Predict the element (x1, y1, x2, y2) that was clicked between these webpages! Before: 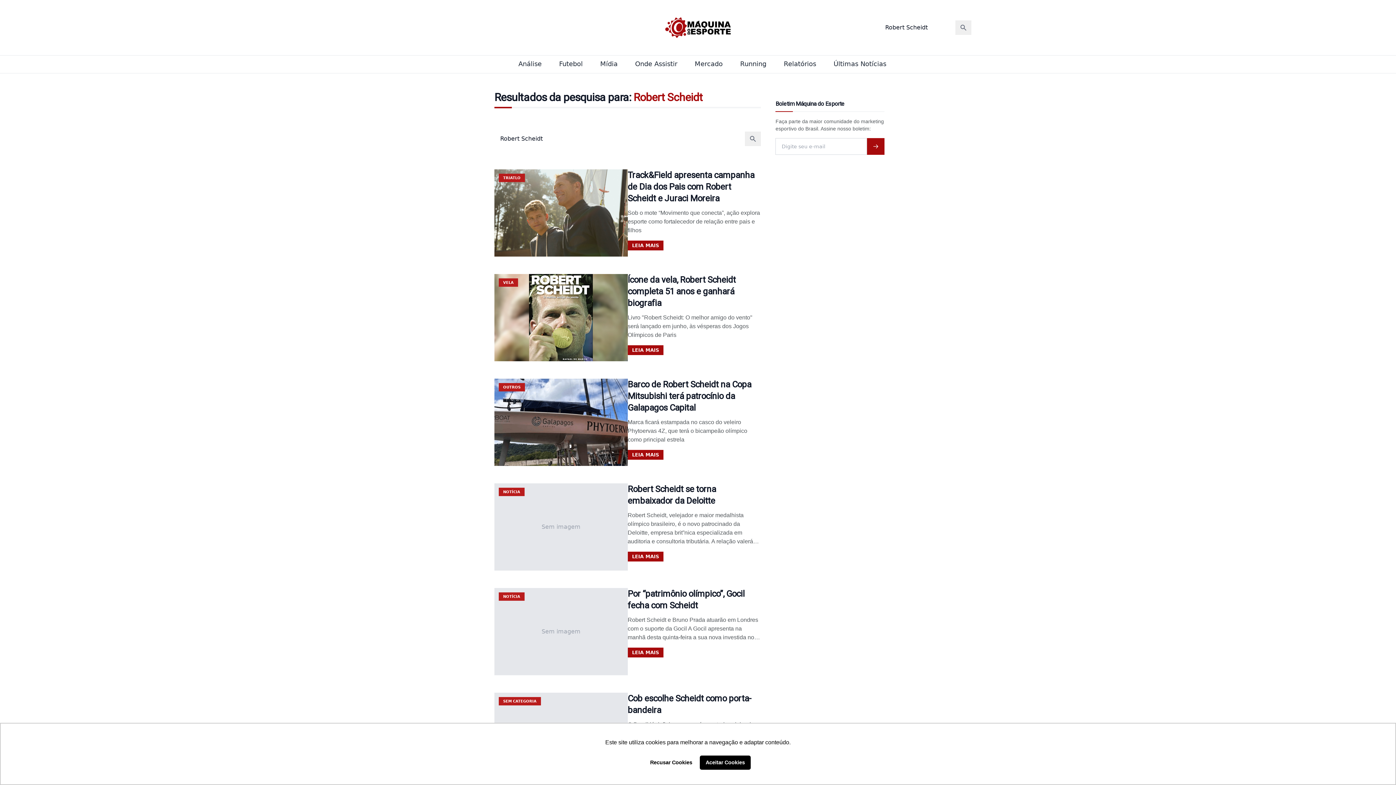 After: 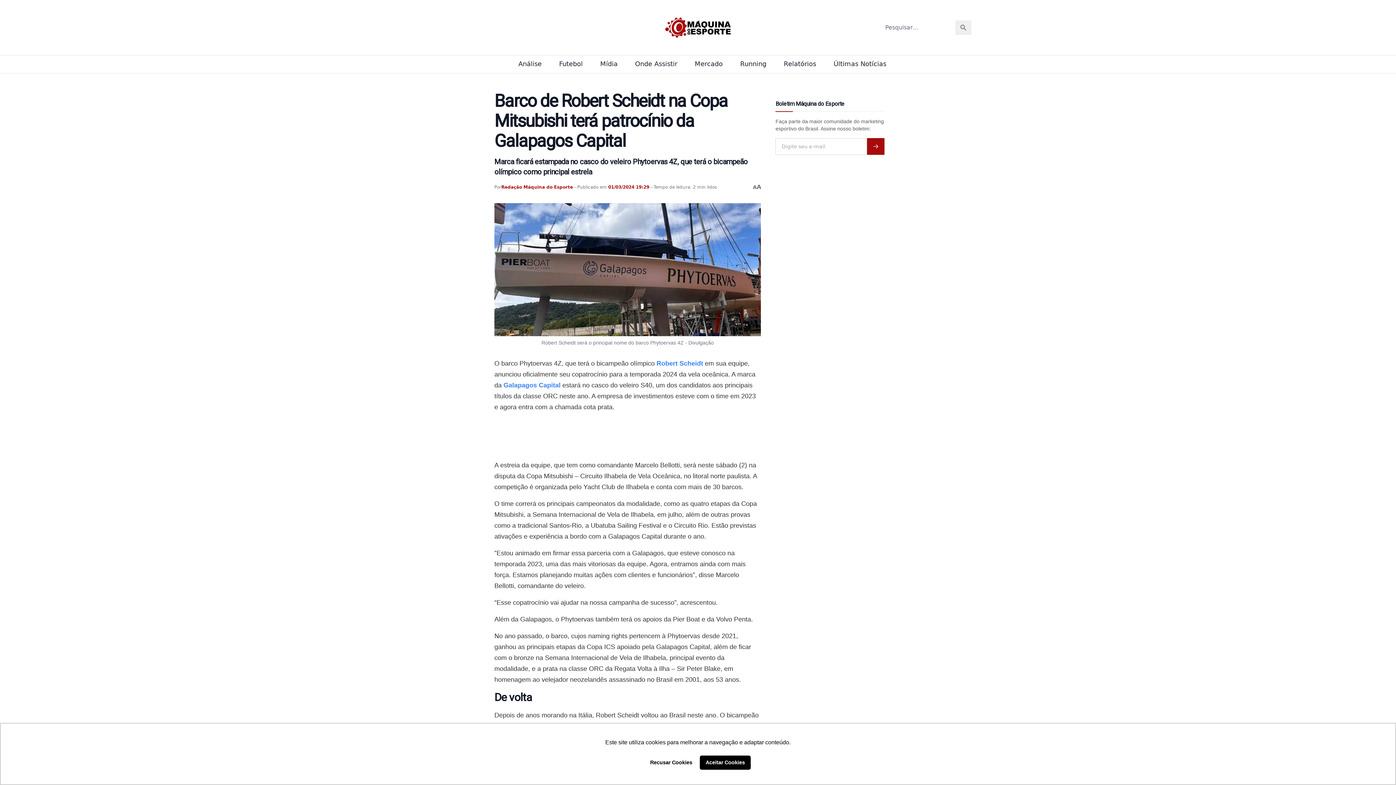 Action: bbox: (627, 450, 663, 459) label: LEIA MAIS